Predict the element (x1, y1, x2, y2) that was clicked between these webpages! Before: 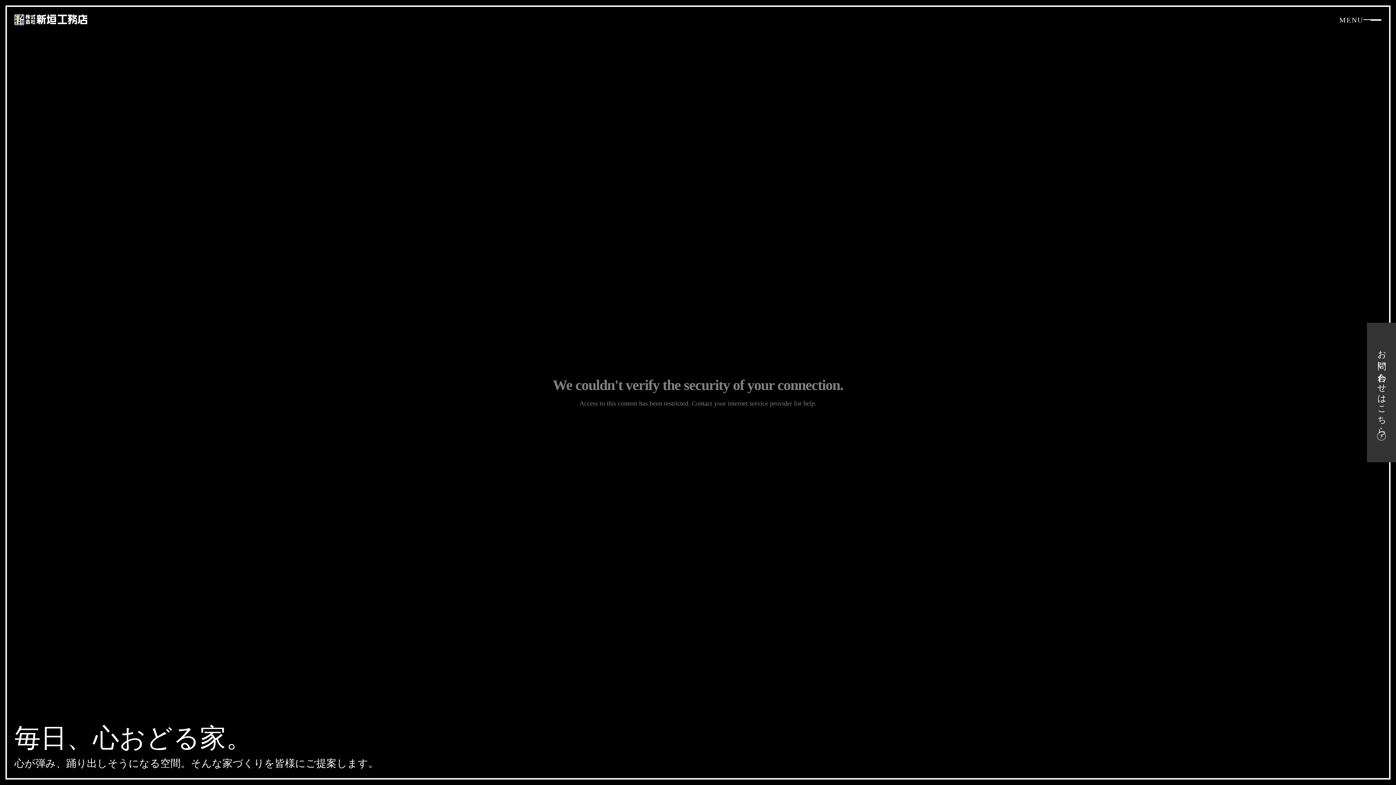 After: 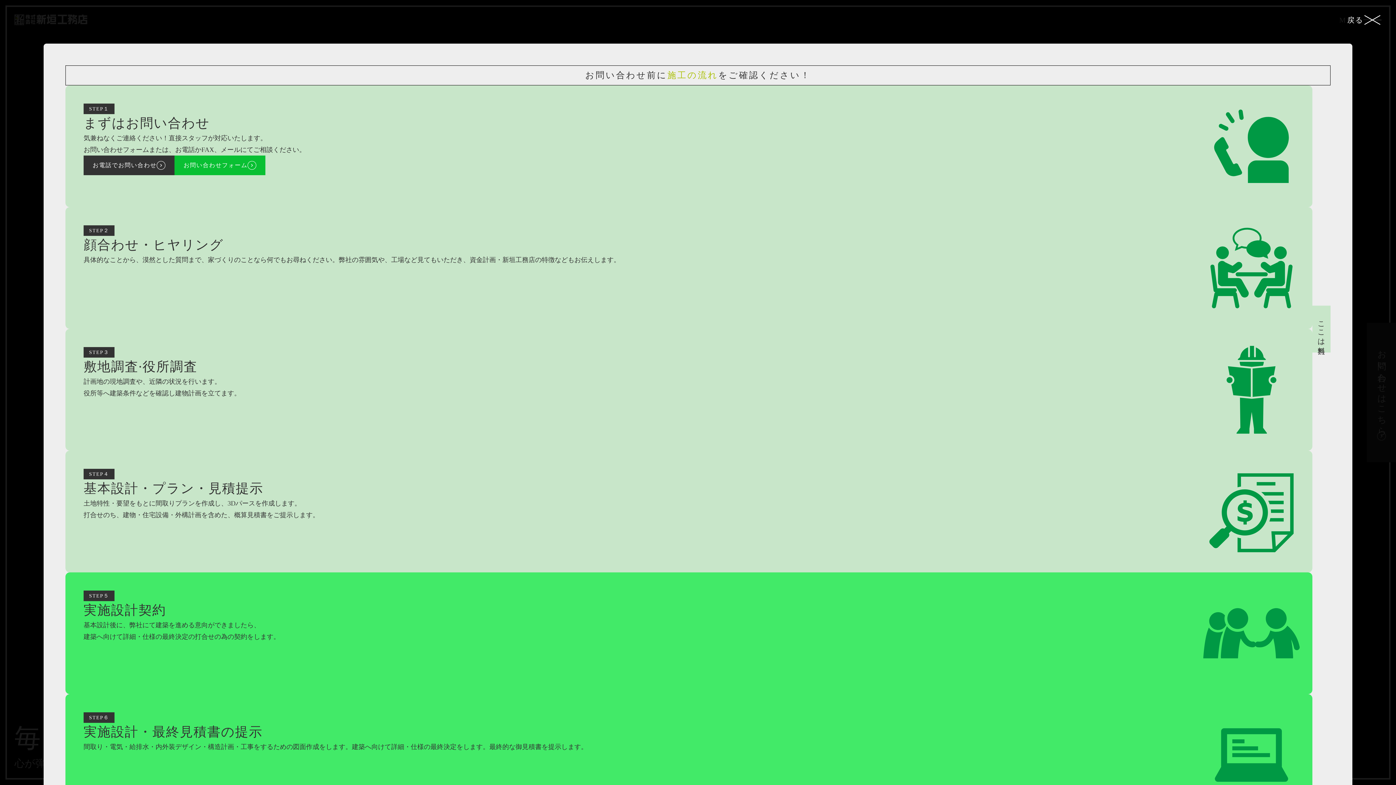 Action: label: お問い合わせはこちら

keyboard_arrow_right bbox: (1378, 322, 1407, 462)